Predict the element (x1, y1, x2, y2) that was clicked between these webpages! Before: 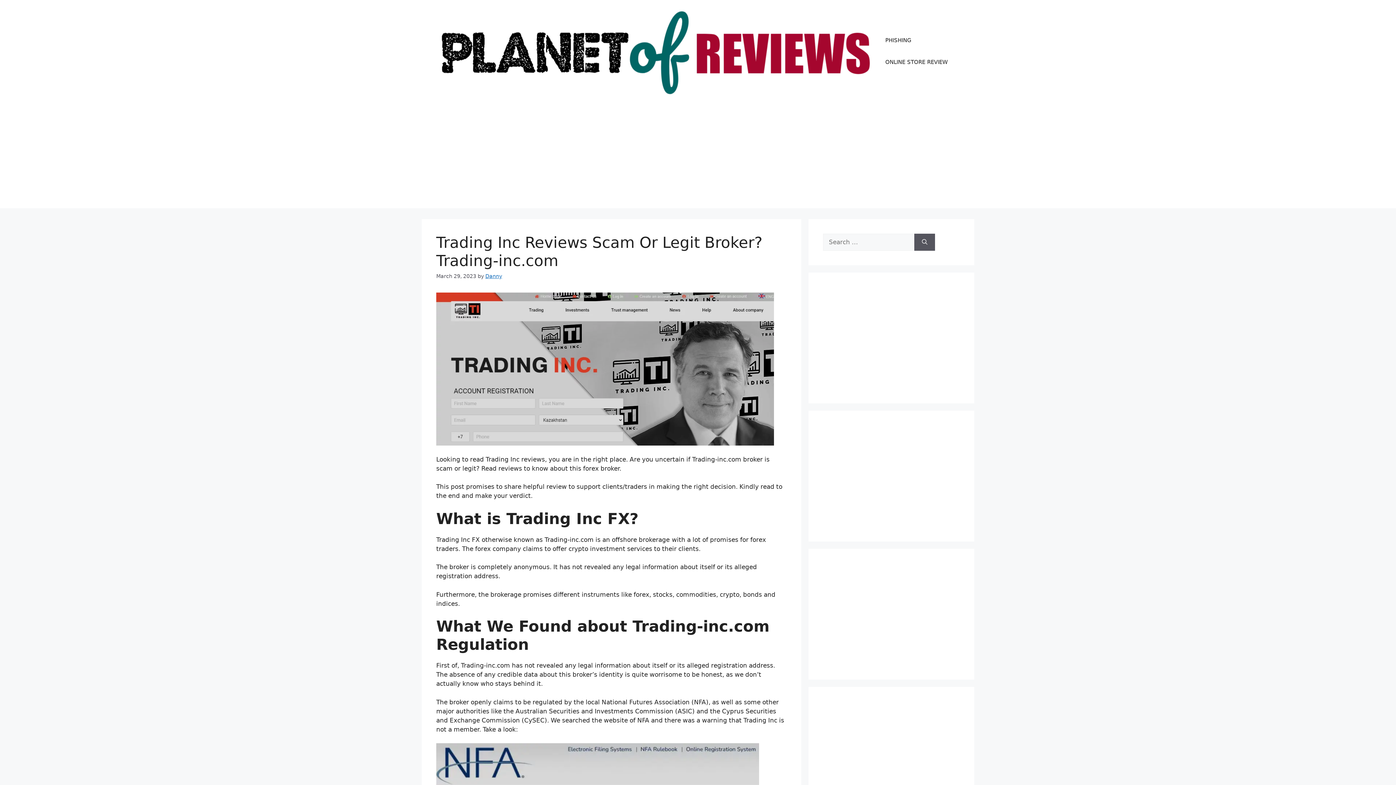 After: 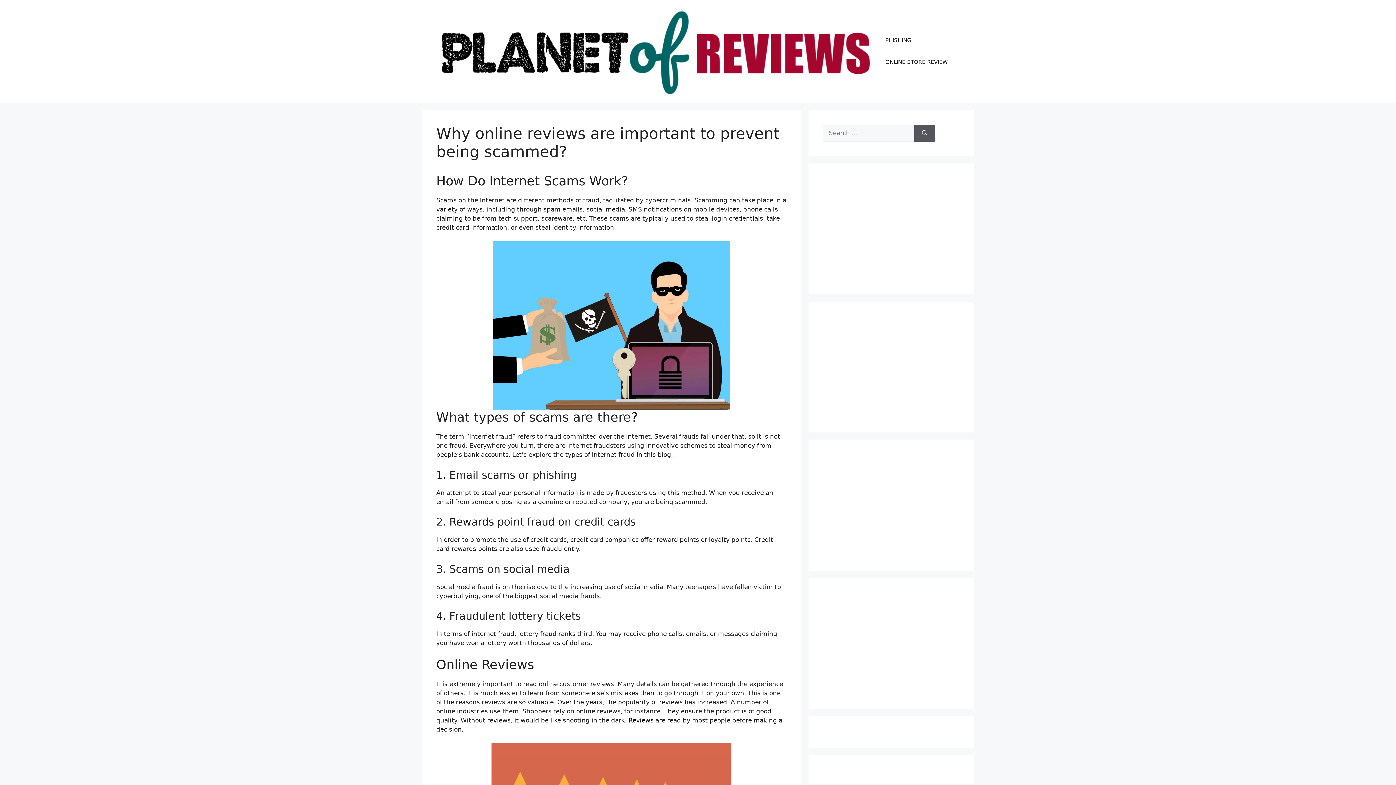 Action: bbox: (436, 47, 878, 54)